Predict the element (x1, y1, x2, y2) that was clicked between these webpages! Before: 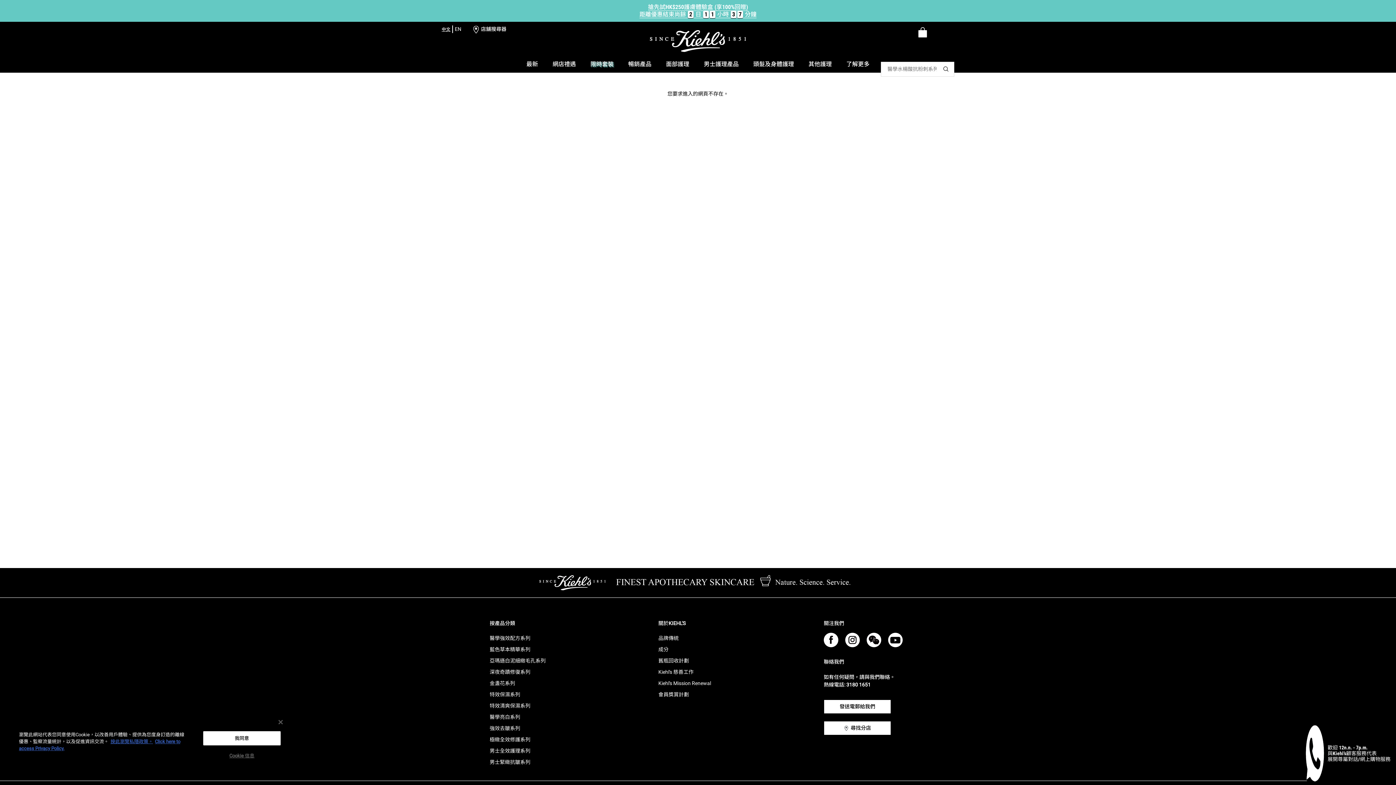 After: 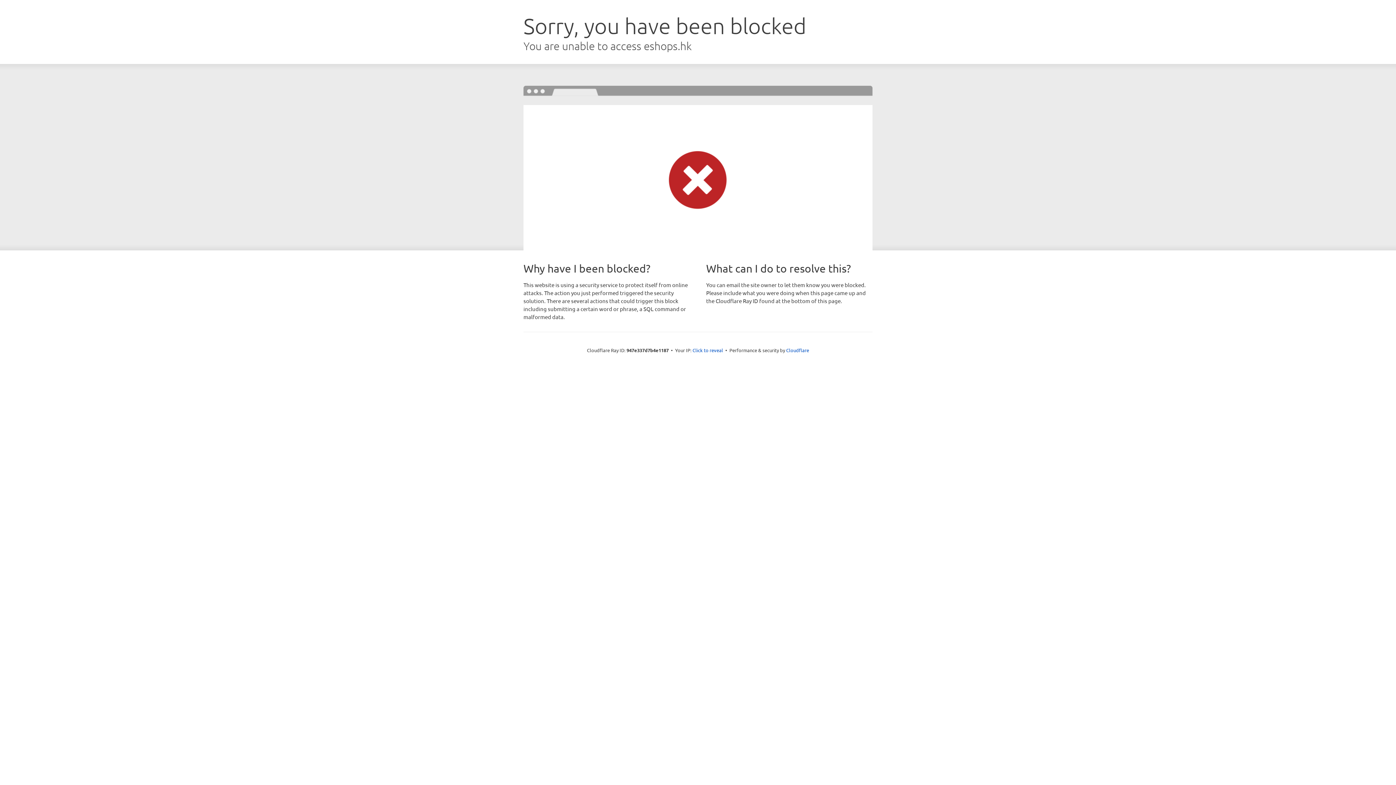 Action: label: 男士緊緻抗皺系列 bbox: (489, 759, 530, 765)